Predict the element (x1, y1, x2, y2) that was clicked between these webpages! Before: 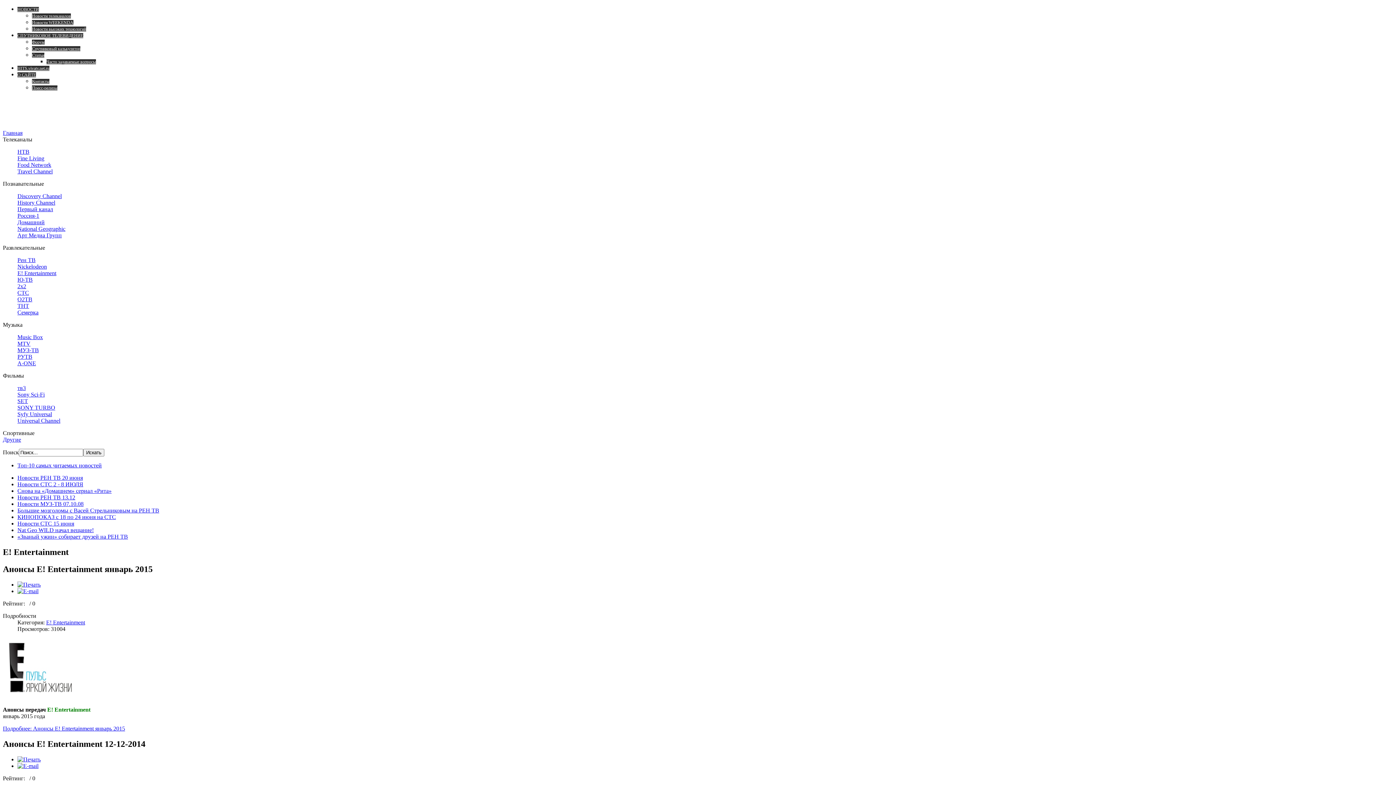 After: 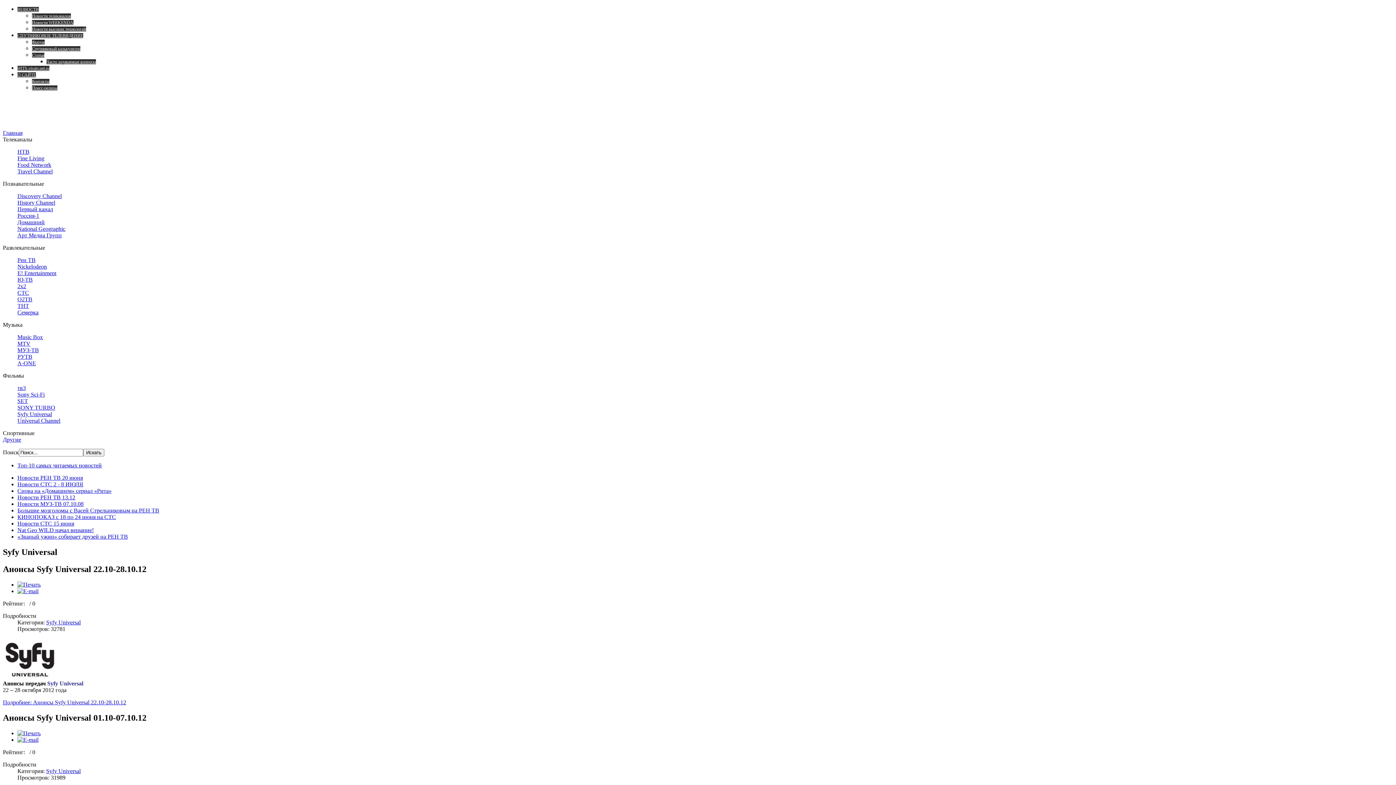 Action: bbox: (17, 411, 52, 417) label: Syfy Universal